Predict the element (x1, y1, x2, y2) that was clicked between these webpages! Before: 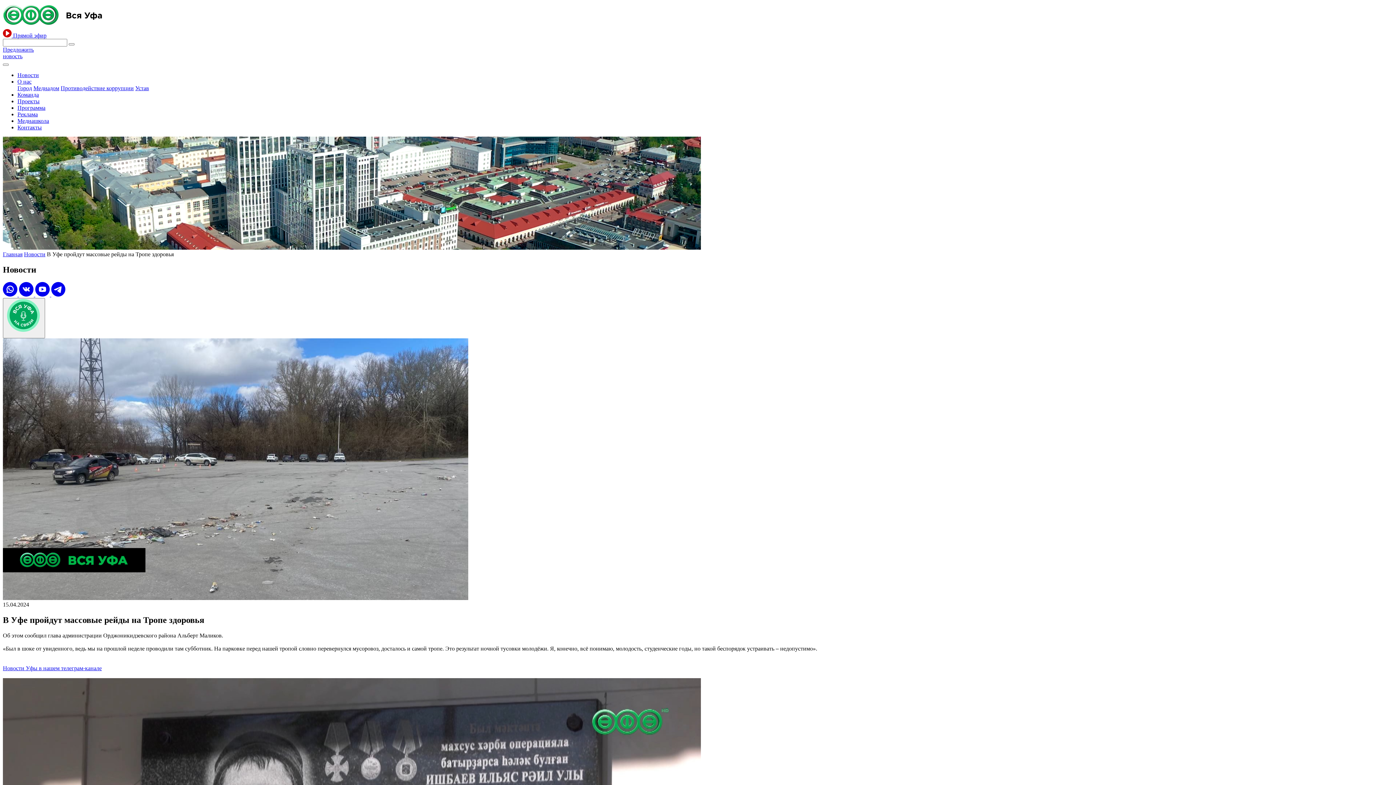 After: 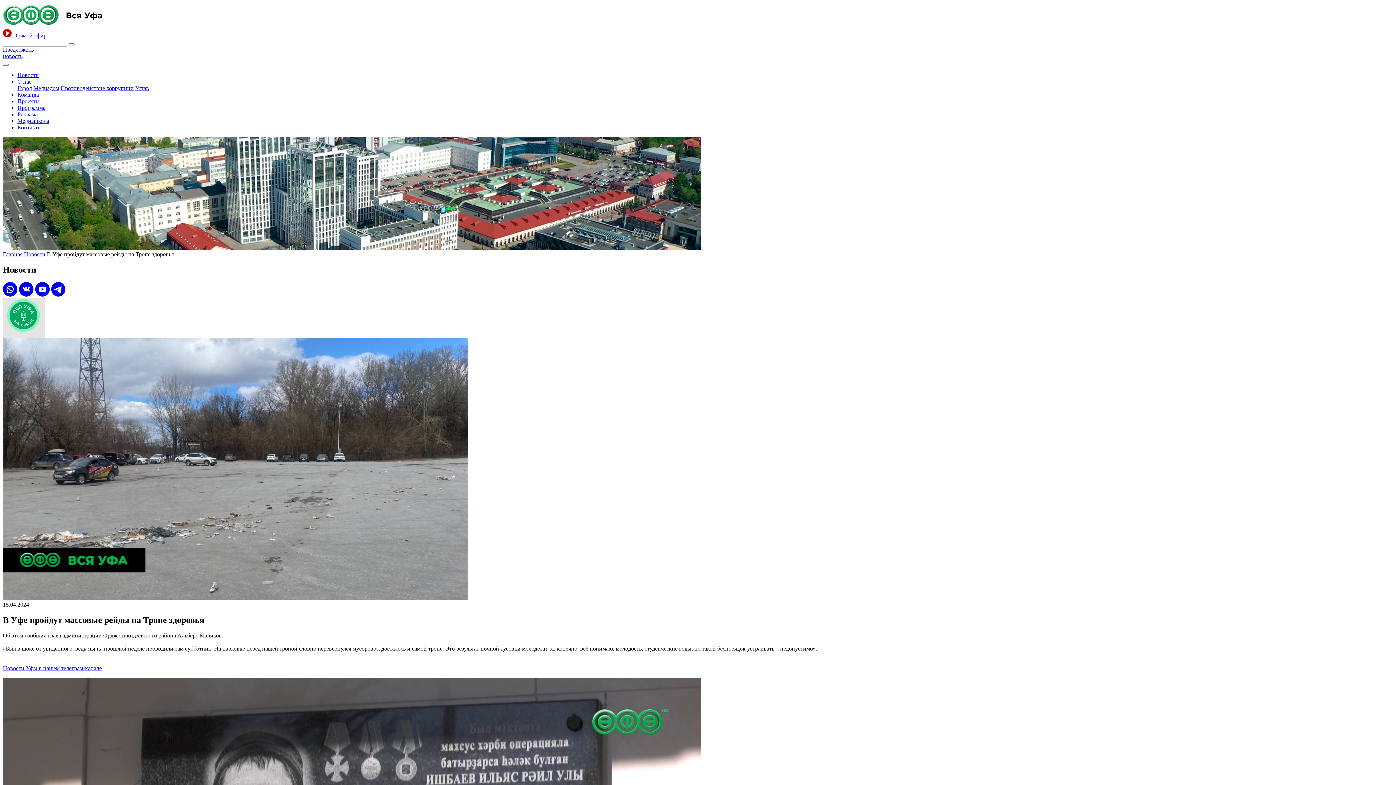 Action: bbox: (2, 298, 45, 338)